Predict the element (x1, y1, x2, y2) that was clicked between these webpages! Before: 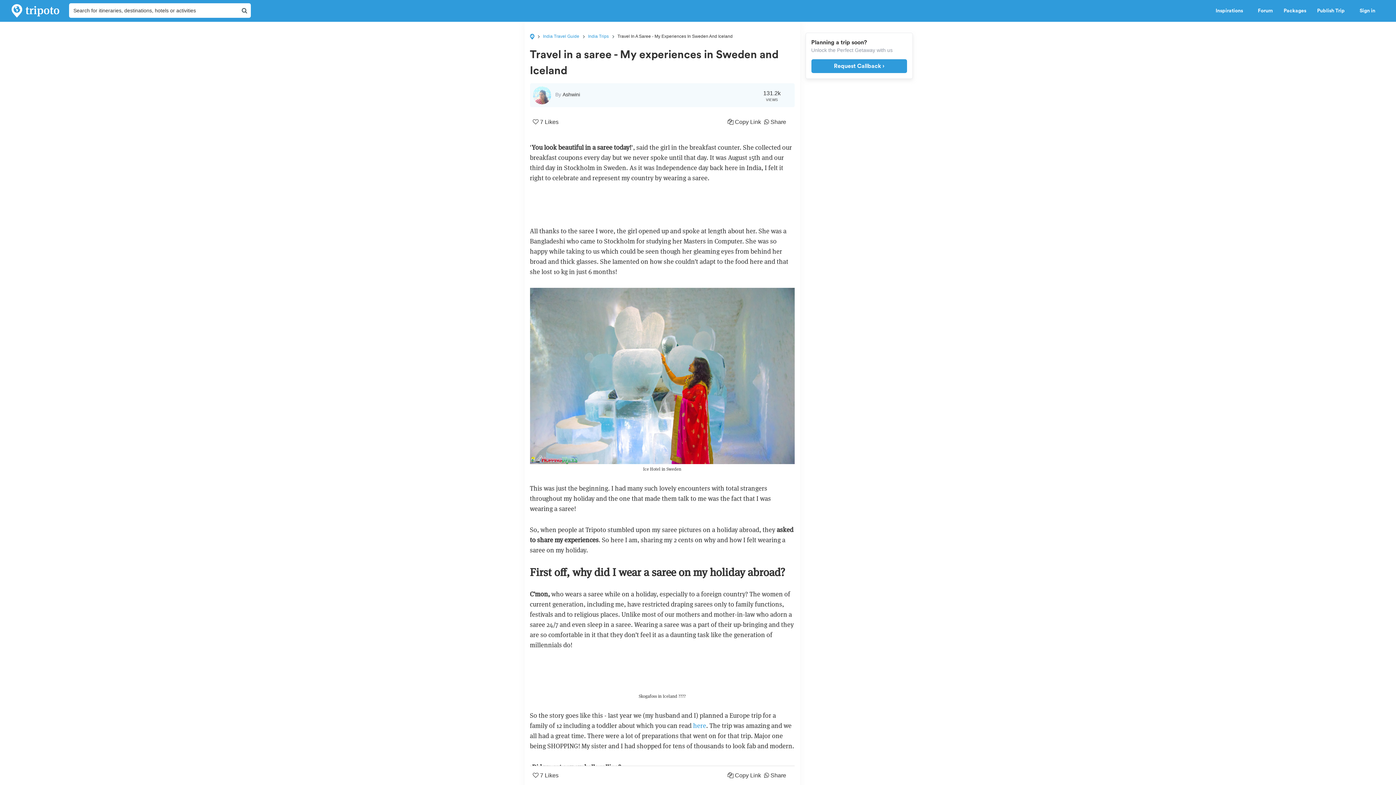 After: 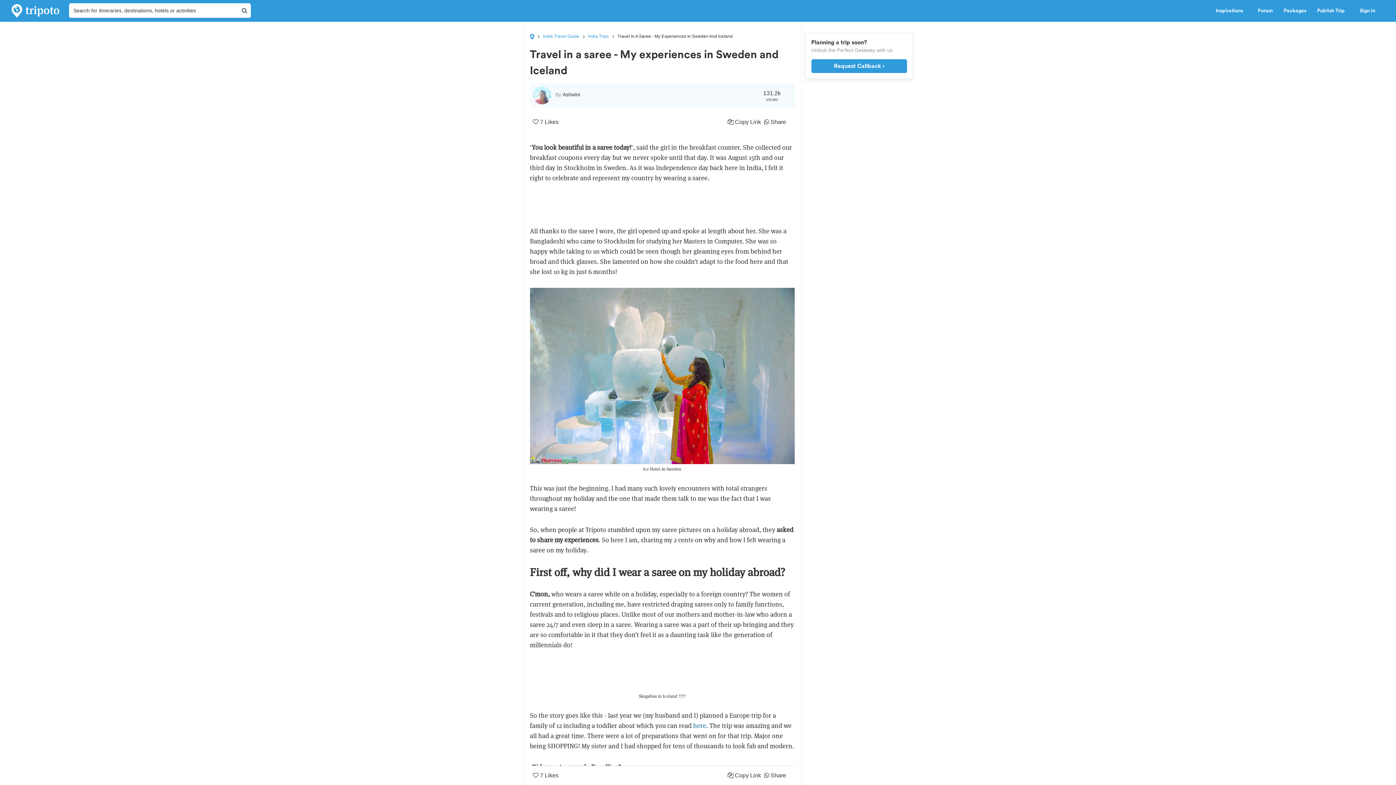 Action: label: here bbox: (693, 721, 706, 730)